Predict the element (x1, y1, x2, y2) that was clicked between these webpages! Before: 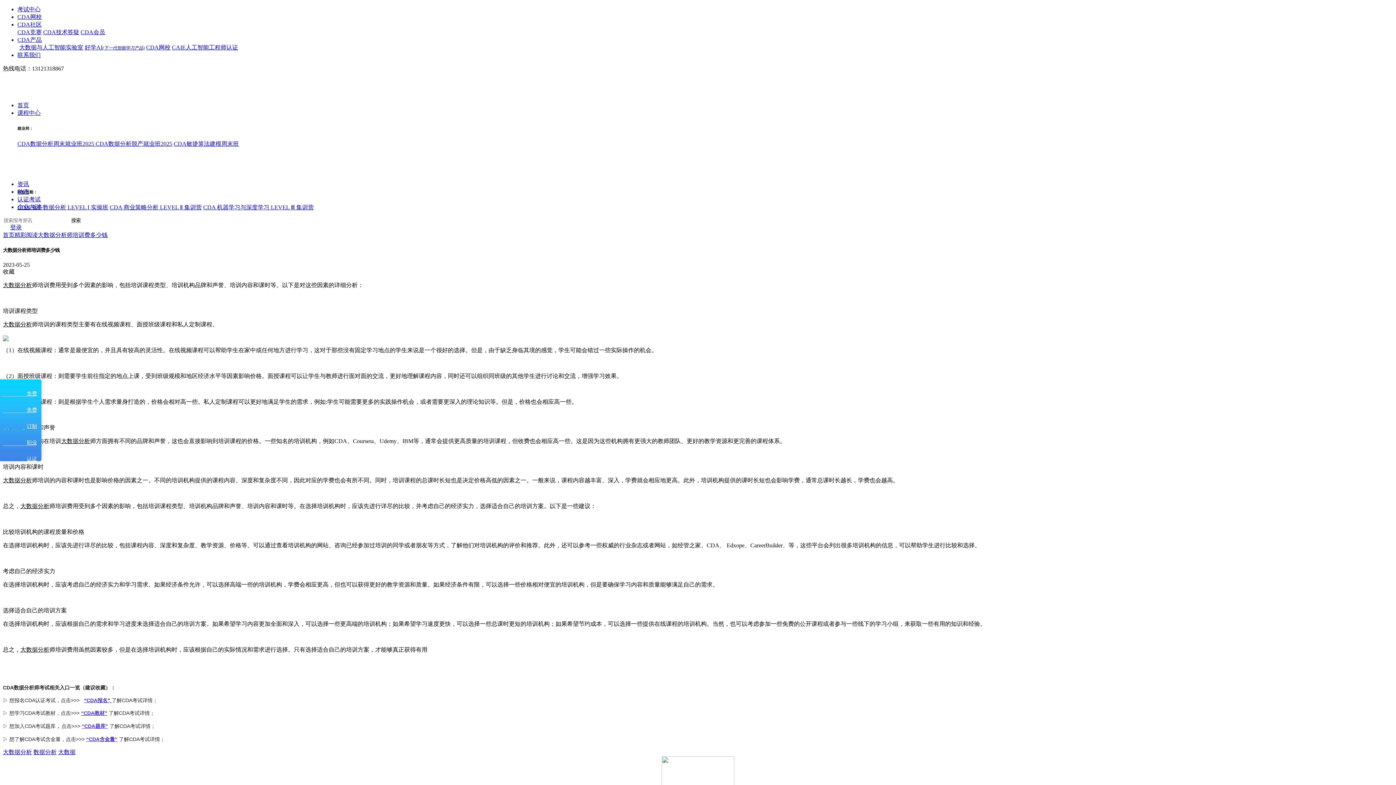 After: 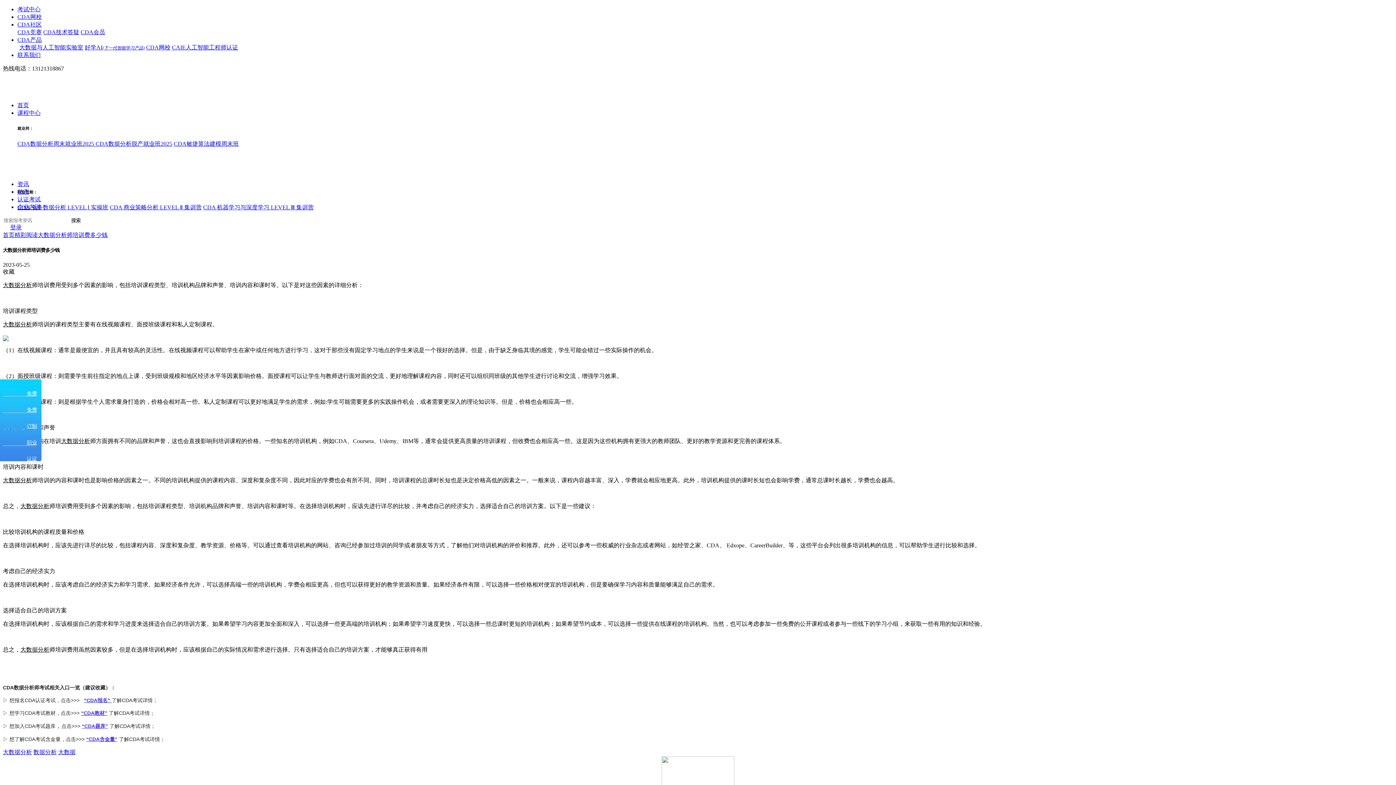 Action: bbox: (173, 140, 238, 146) label: CDA敏捷算法建模周末班